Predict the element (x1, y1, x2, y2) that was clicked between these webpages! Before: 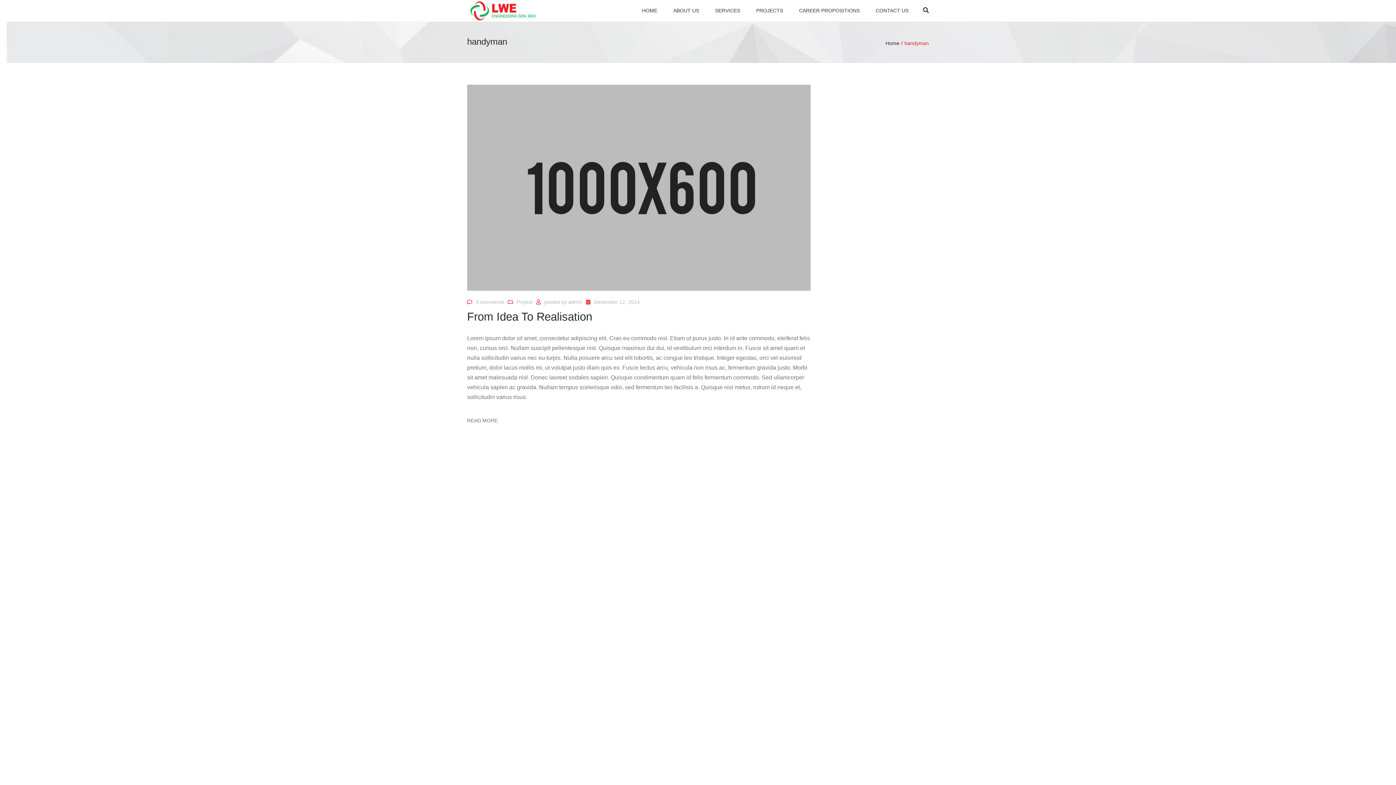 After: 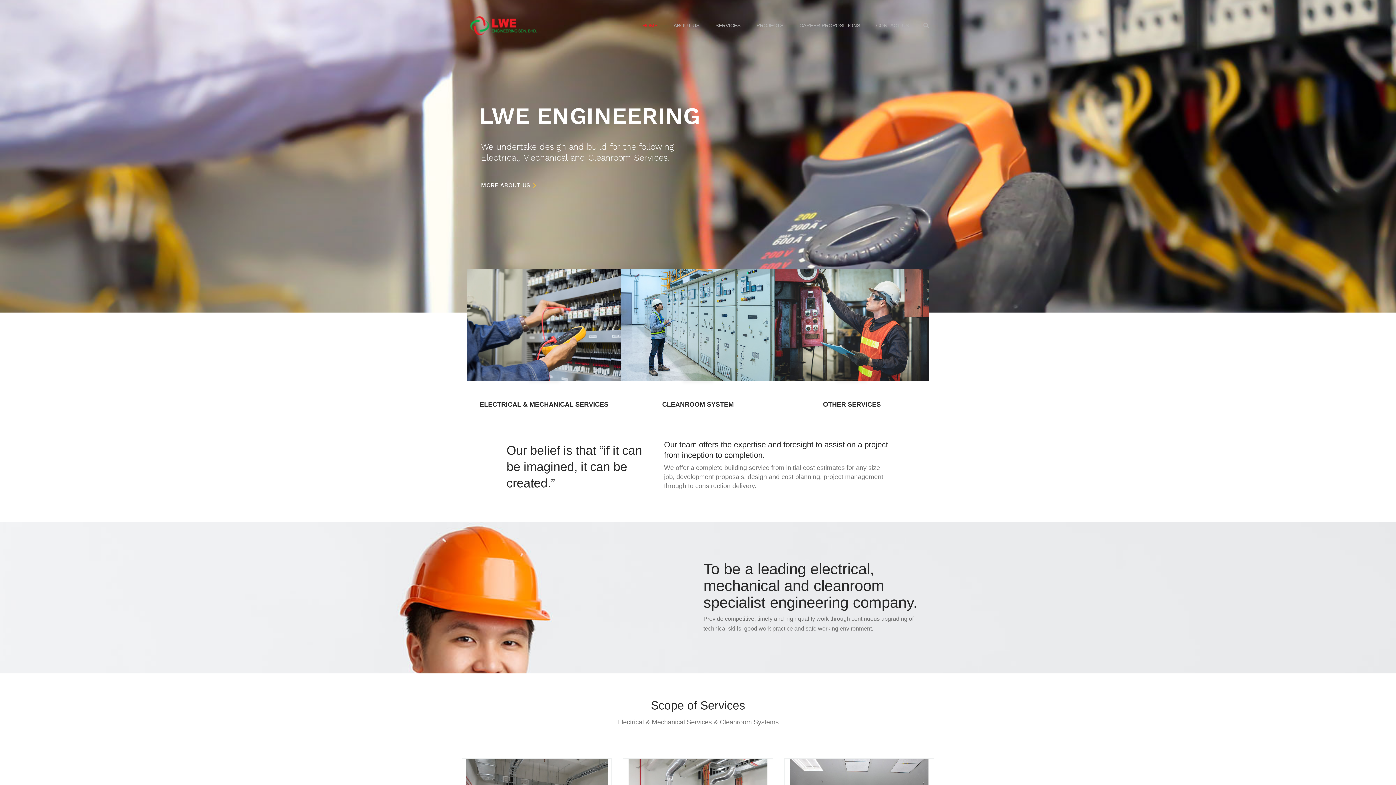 Action: label: HOME bbox: (638, 2, 661, 18)